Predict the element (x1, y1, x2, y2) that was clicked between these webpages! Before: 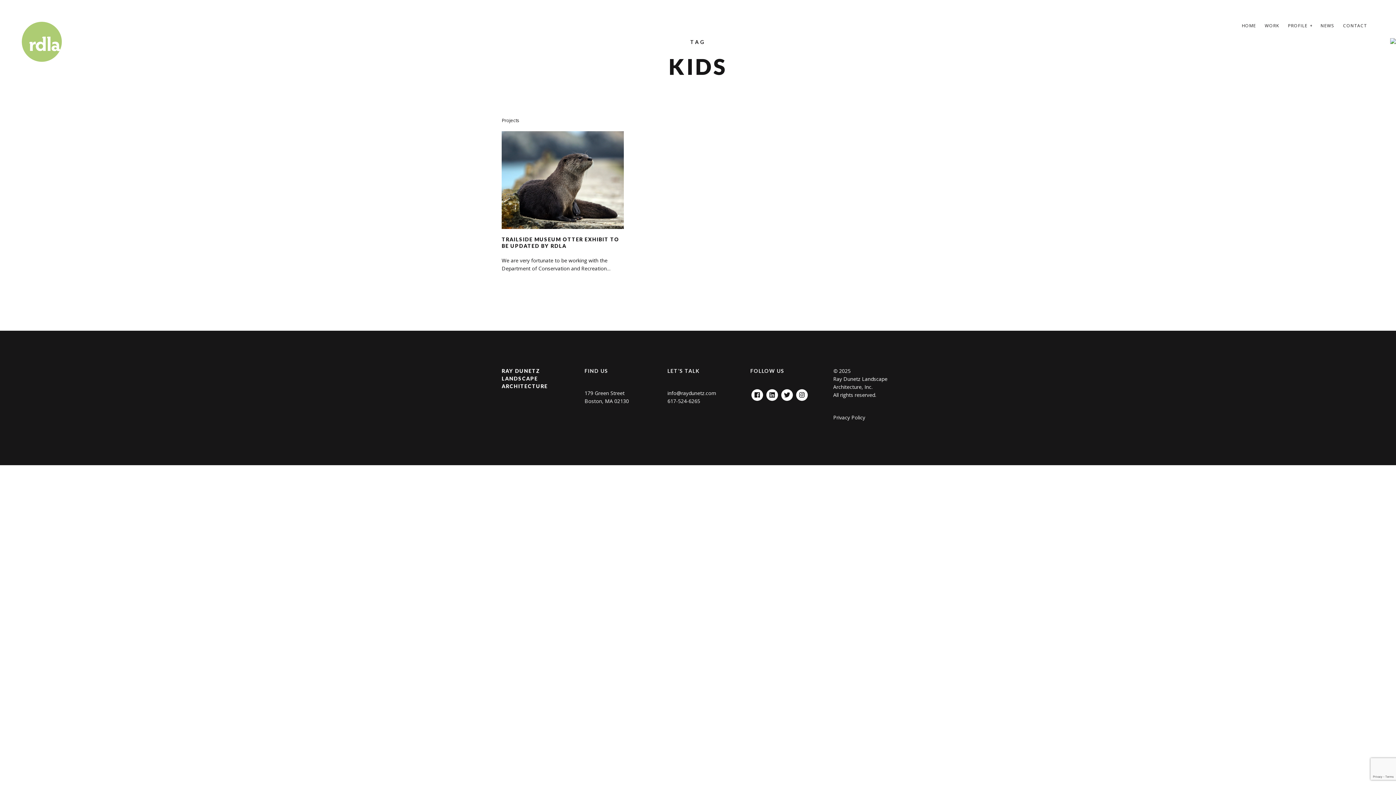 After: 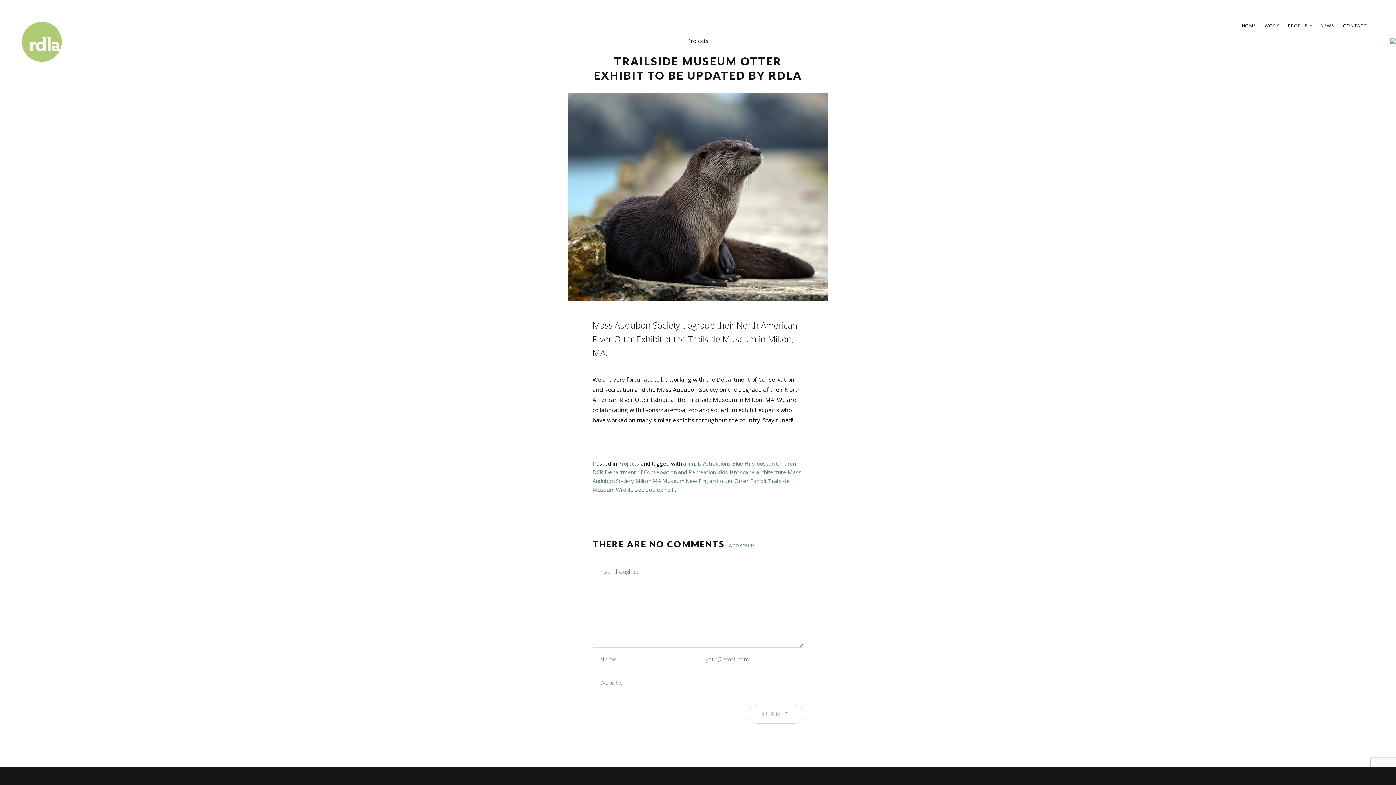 Action: label: TRAILSIDE MUSEUM OTTER EXHIBIT TO BE UPDATED BY RDLA bbox: (501, 236, 623, 249)